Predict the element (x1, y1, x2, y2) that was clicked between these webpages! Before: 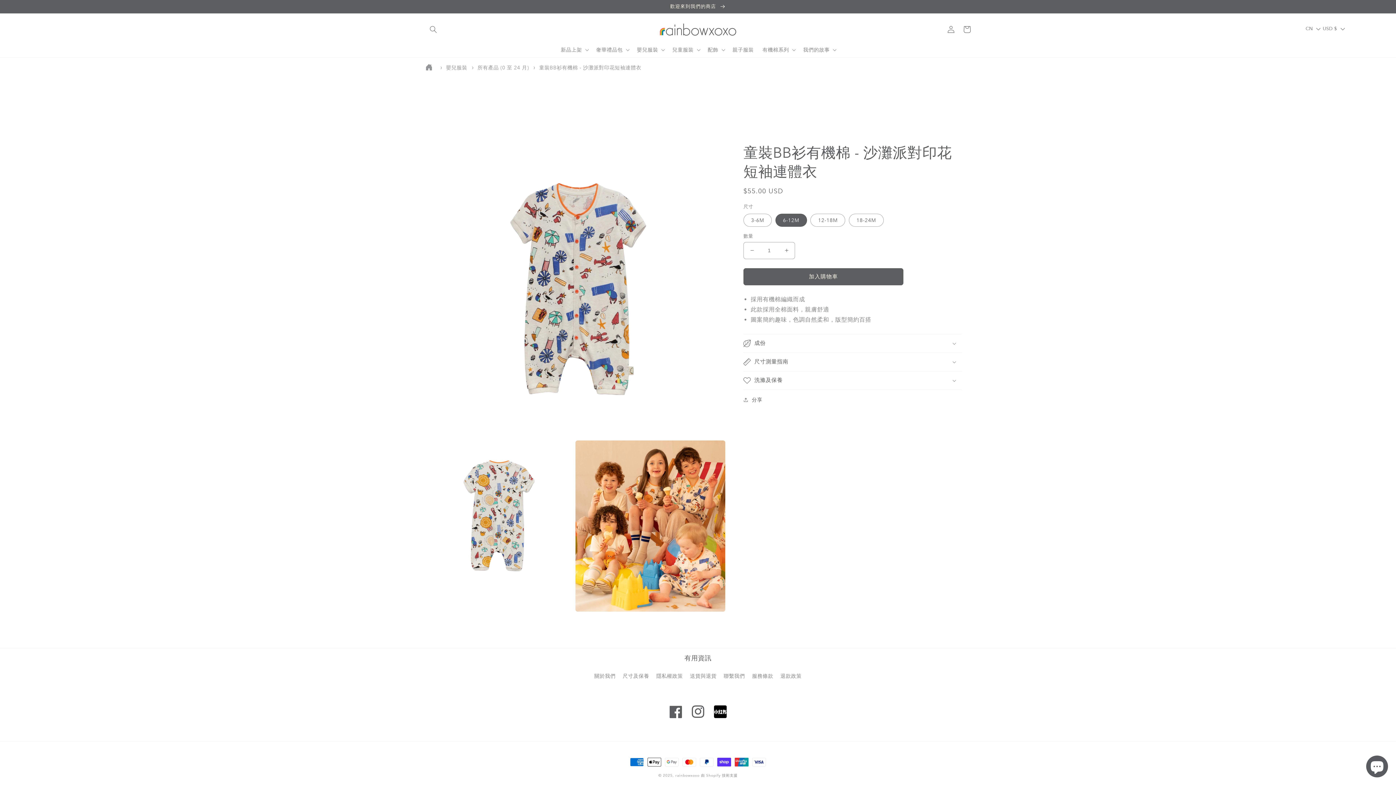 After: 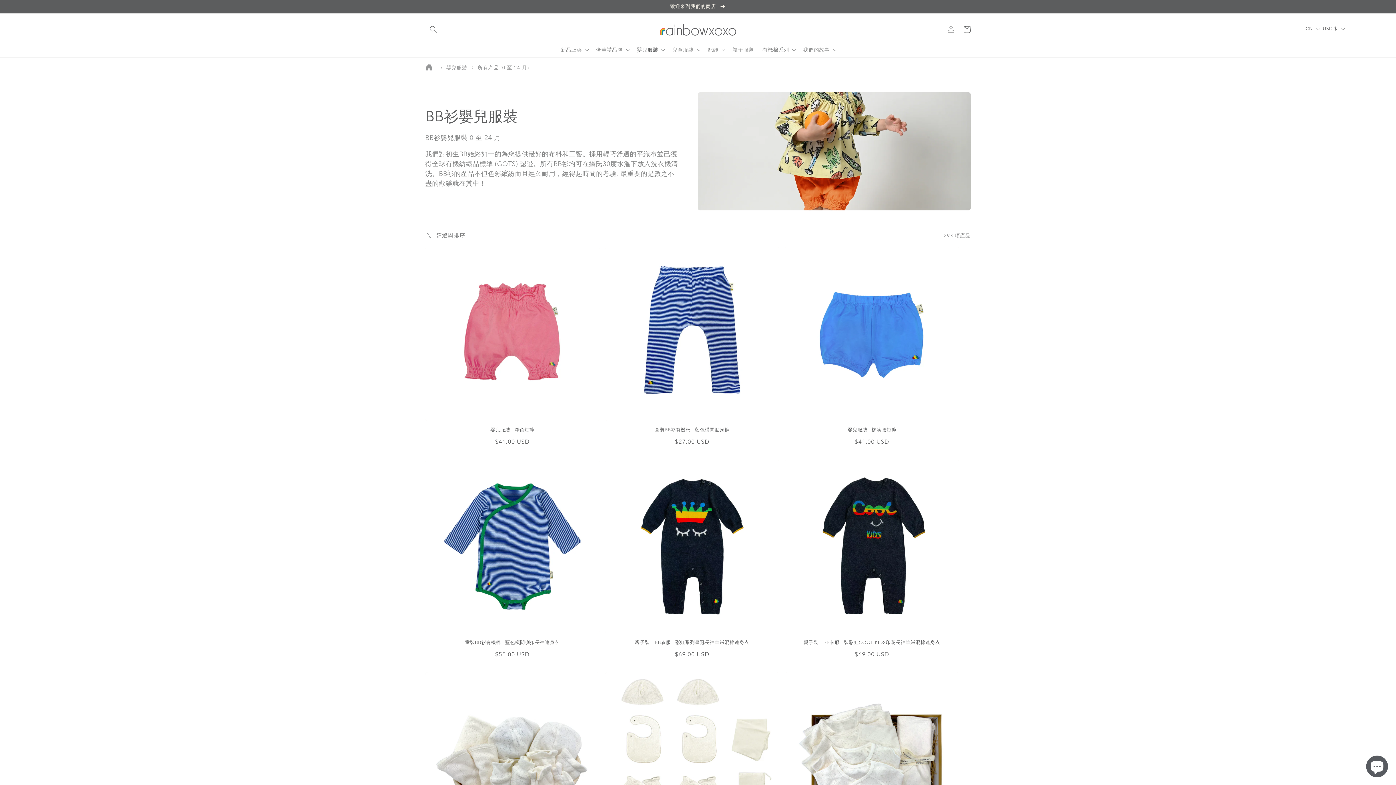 Action: label: 所有產品 (0 至 24 月) bbox: (477, 64, 528, 70)